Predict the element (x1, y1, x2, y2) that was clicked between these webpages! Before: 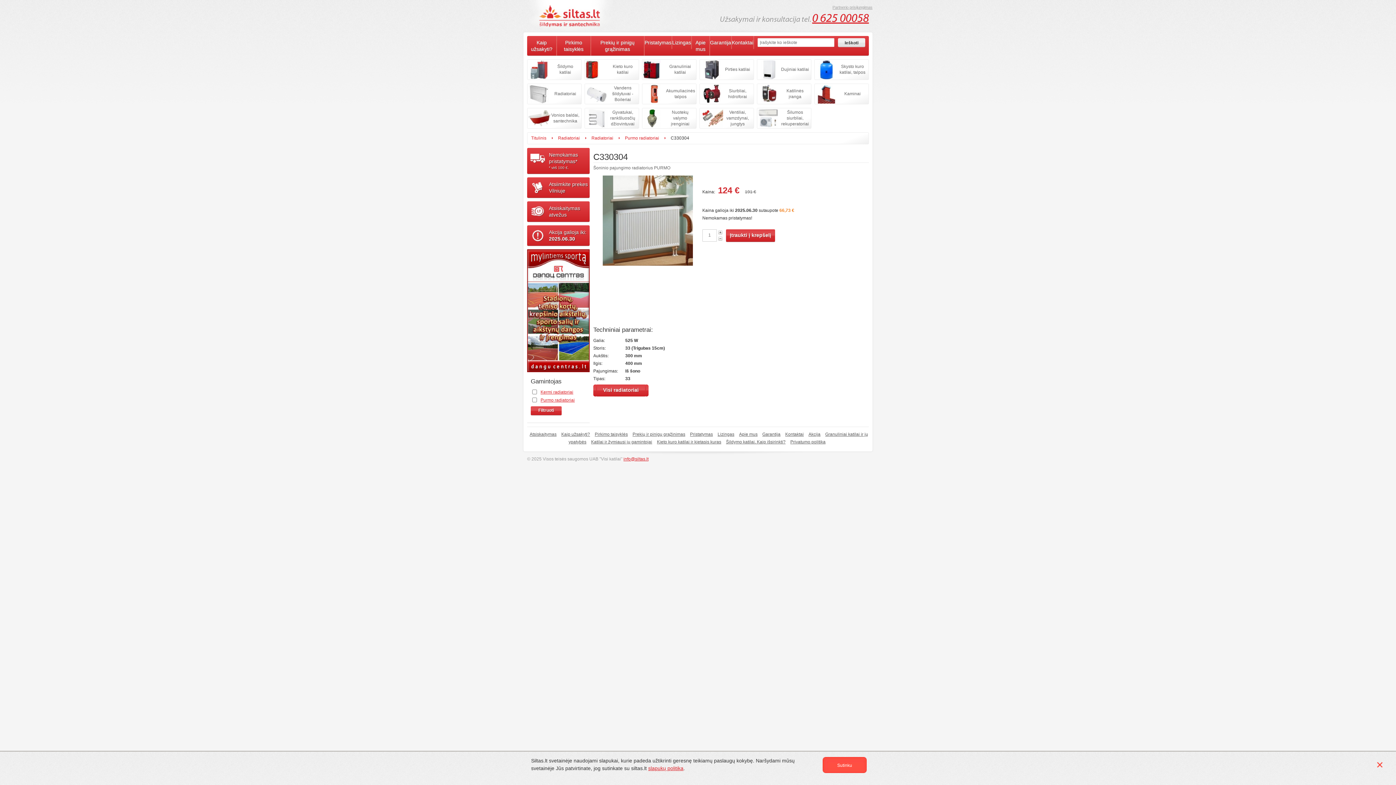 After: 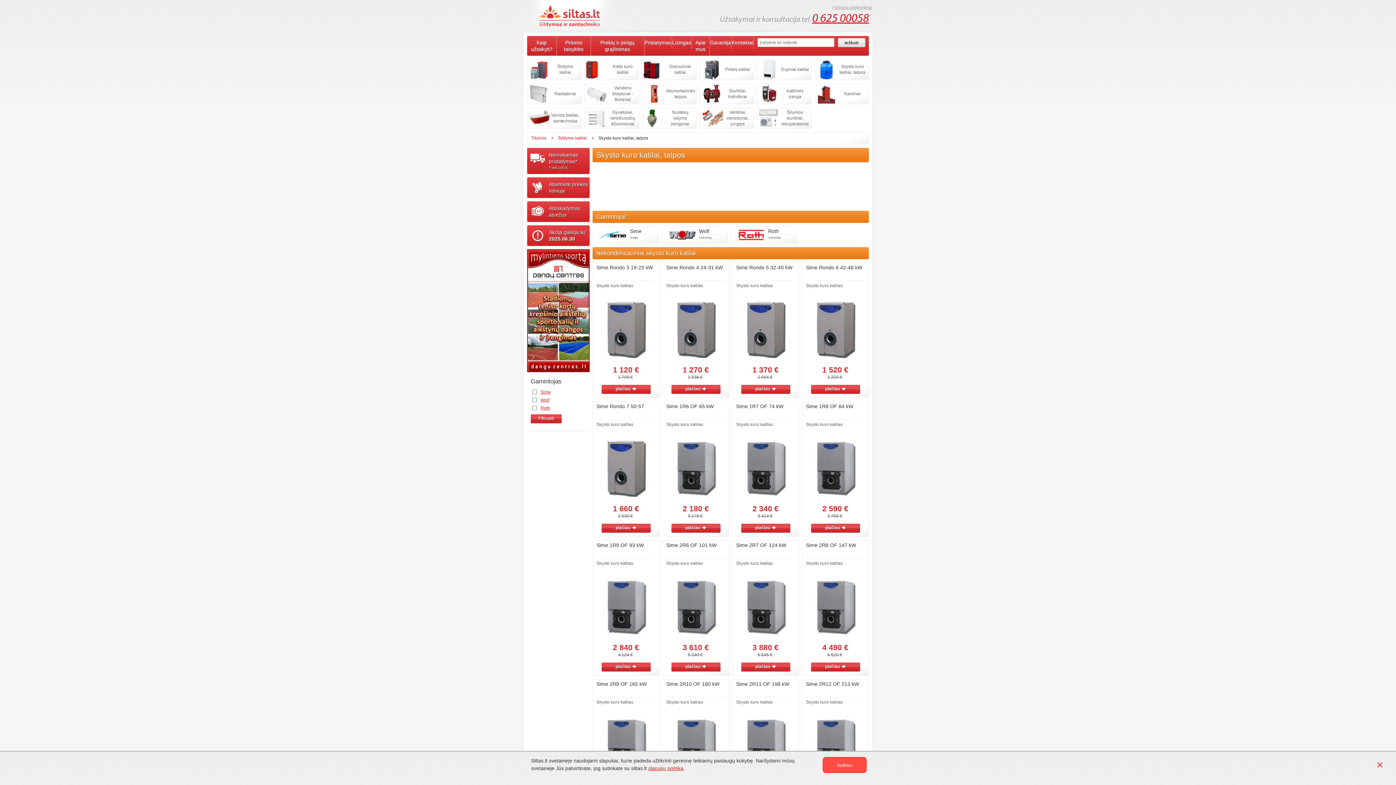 Action: bbox: (814, 59, 868, 79) label: Skysto kuro katilai, talpos